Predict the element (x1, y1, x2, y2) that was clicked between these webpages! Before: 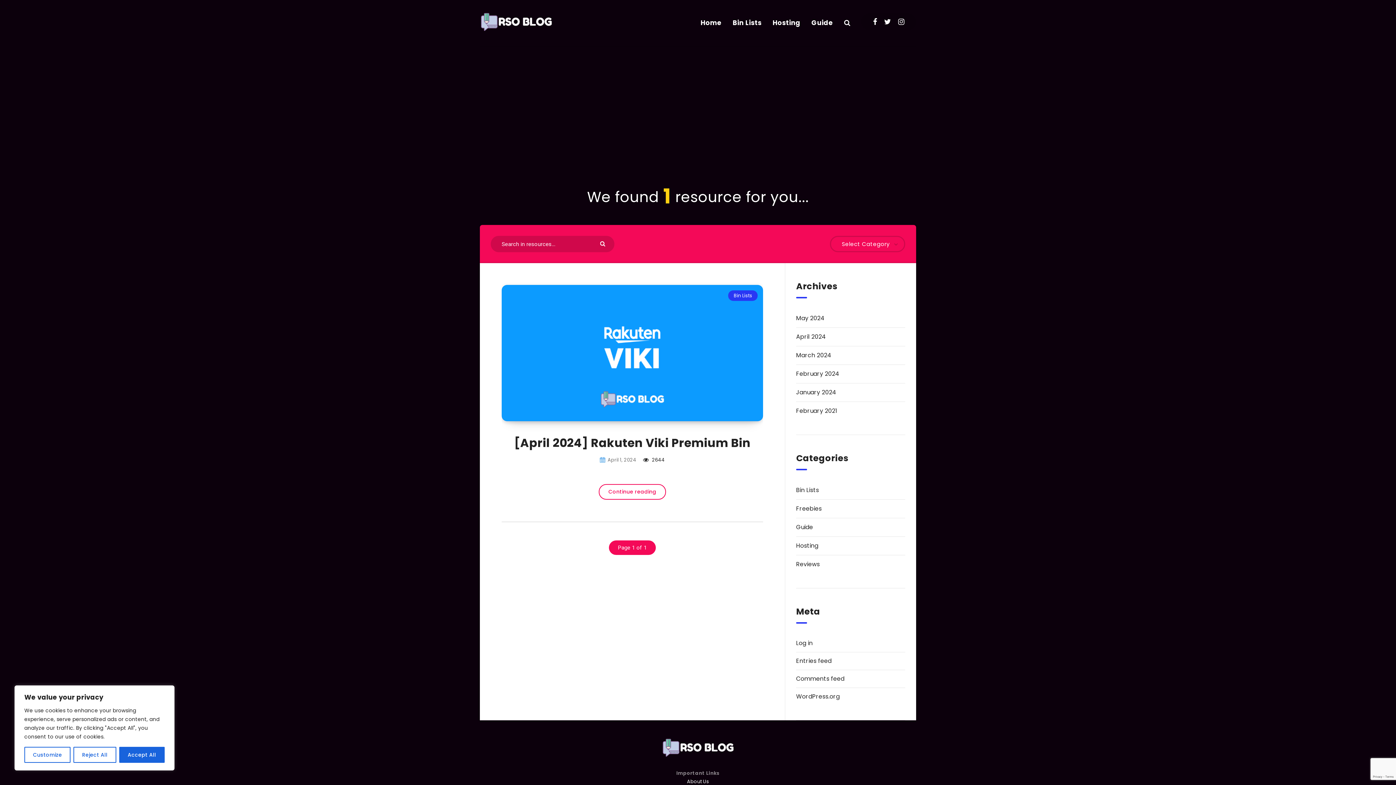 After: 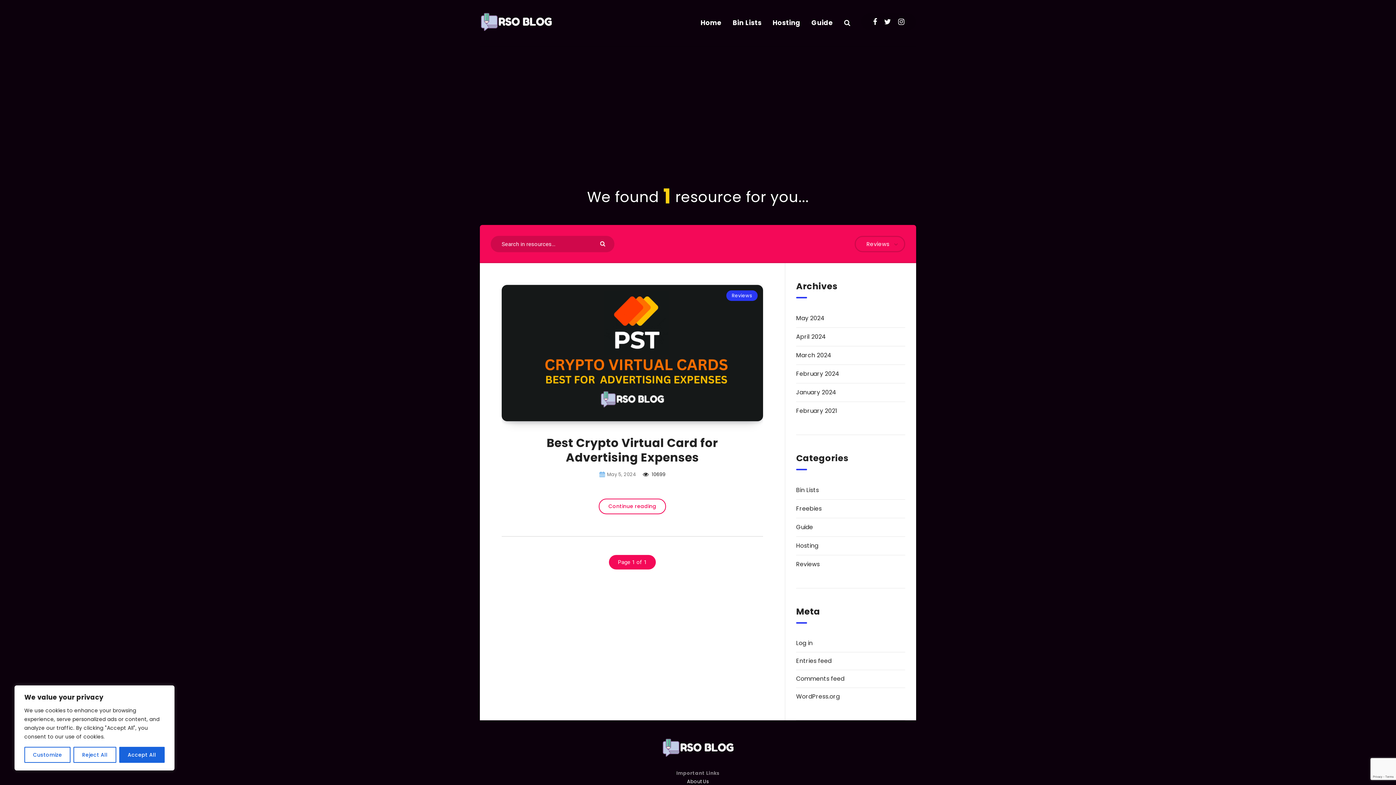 Action: label: Reviews bbox: (796, 559, 820, 570)